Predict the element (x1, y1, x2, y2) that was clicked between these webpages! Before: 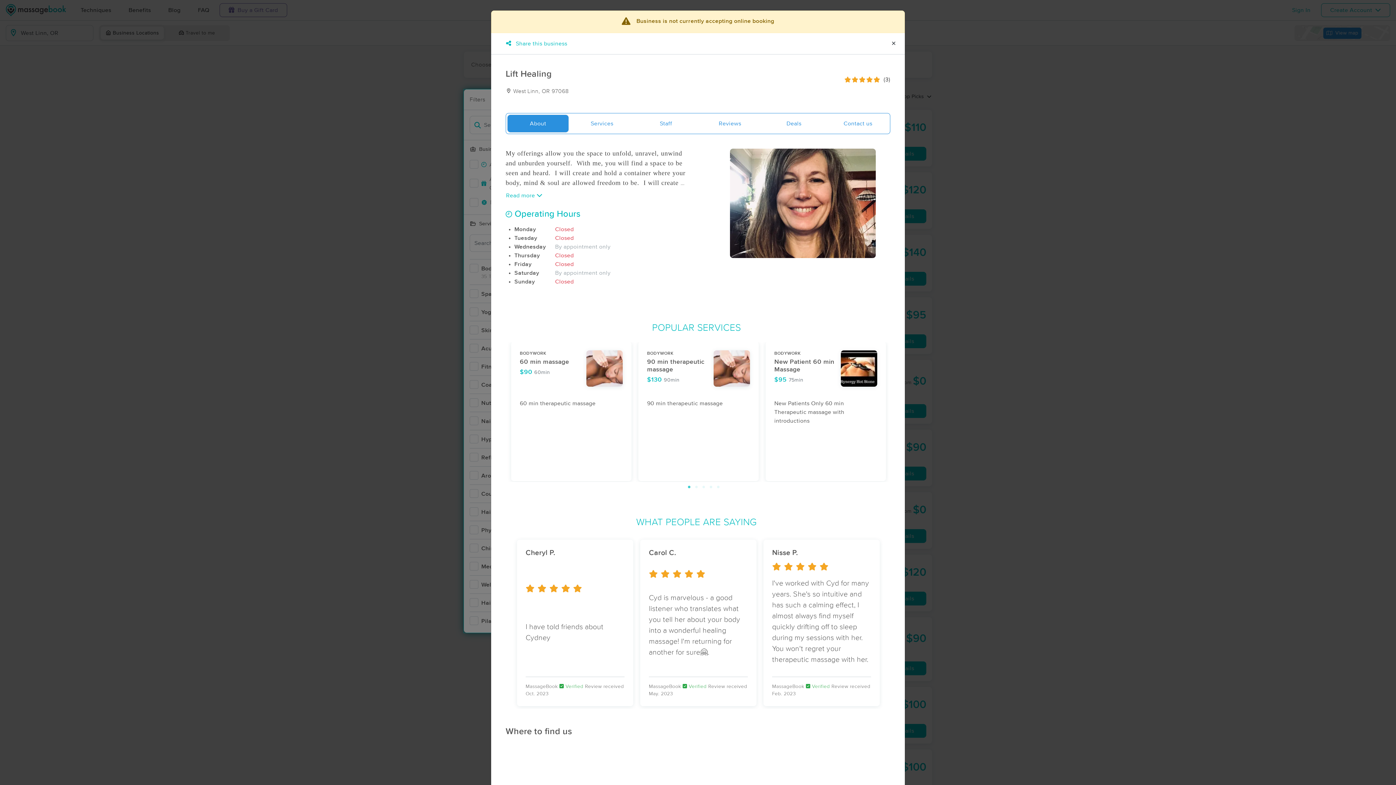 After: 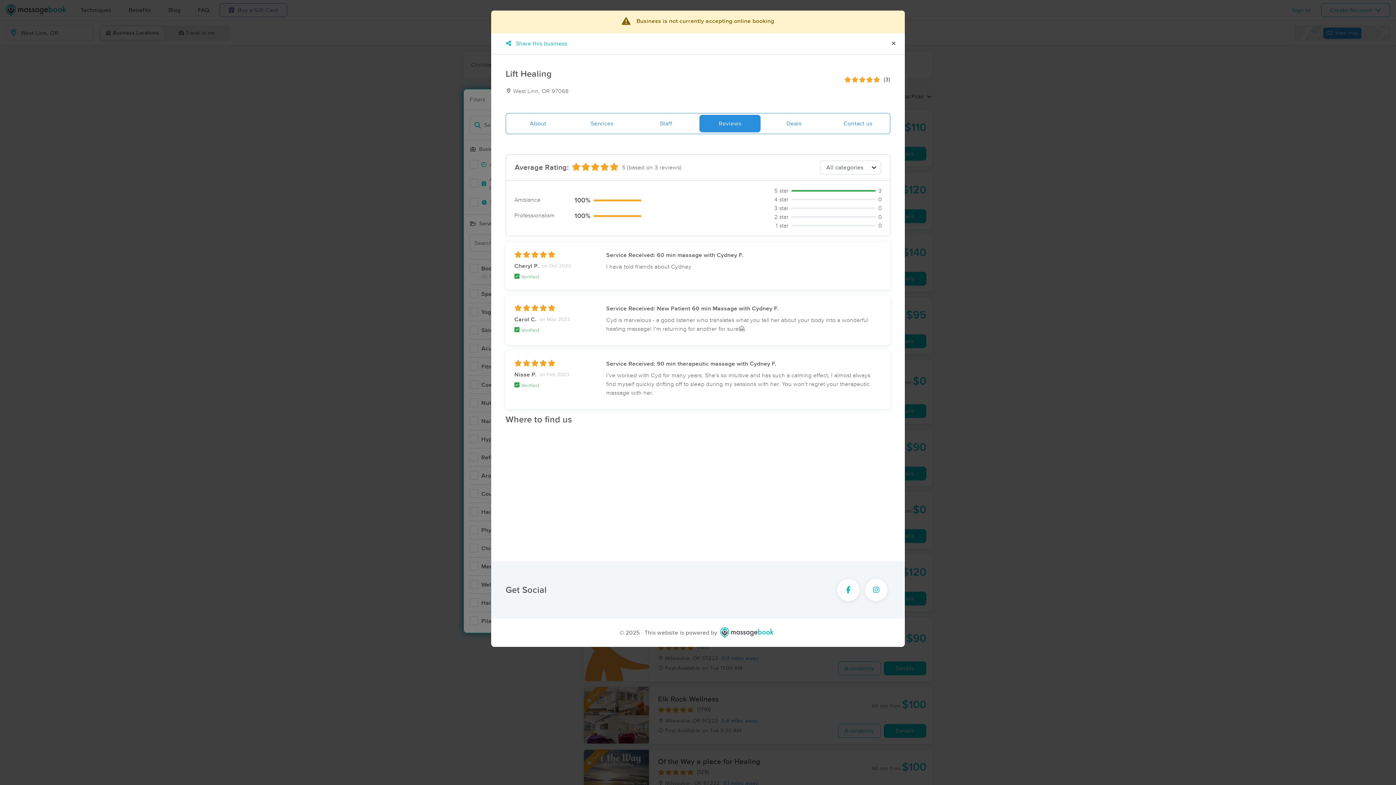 Action: bbox: (699, 114, 760, 132) label: Reviews